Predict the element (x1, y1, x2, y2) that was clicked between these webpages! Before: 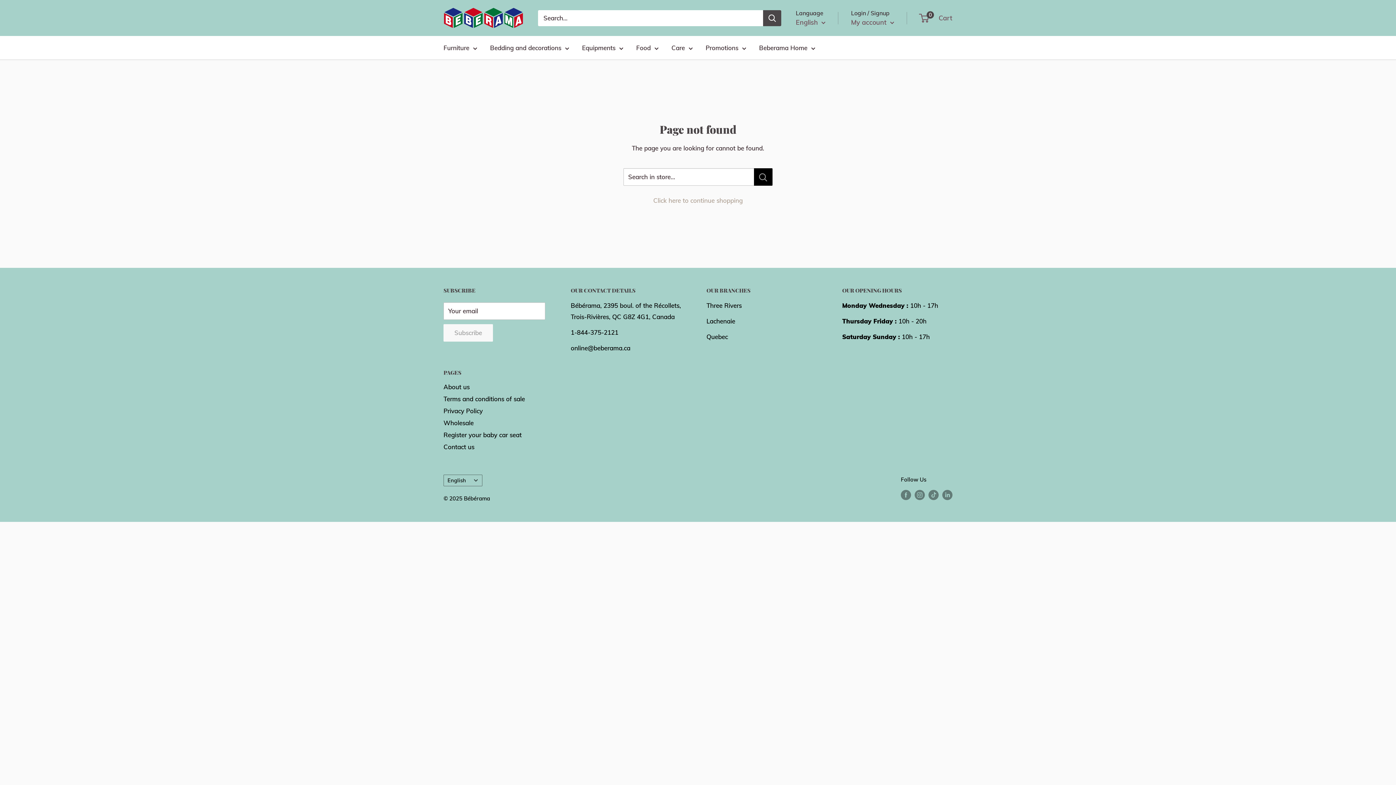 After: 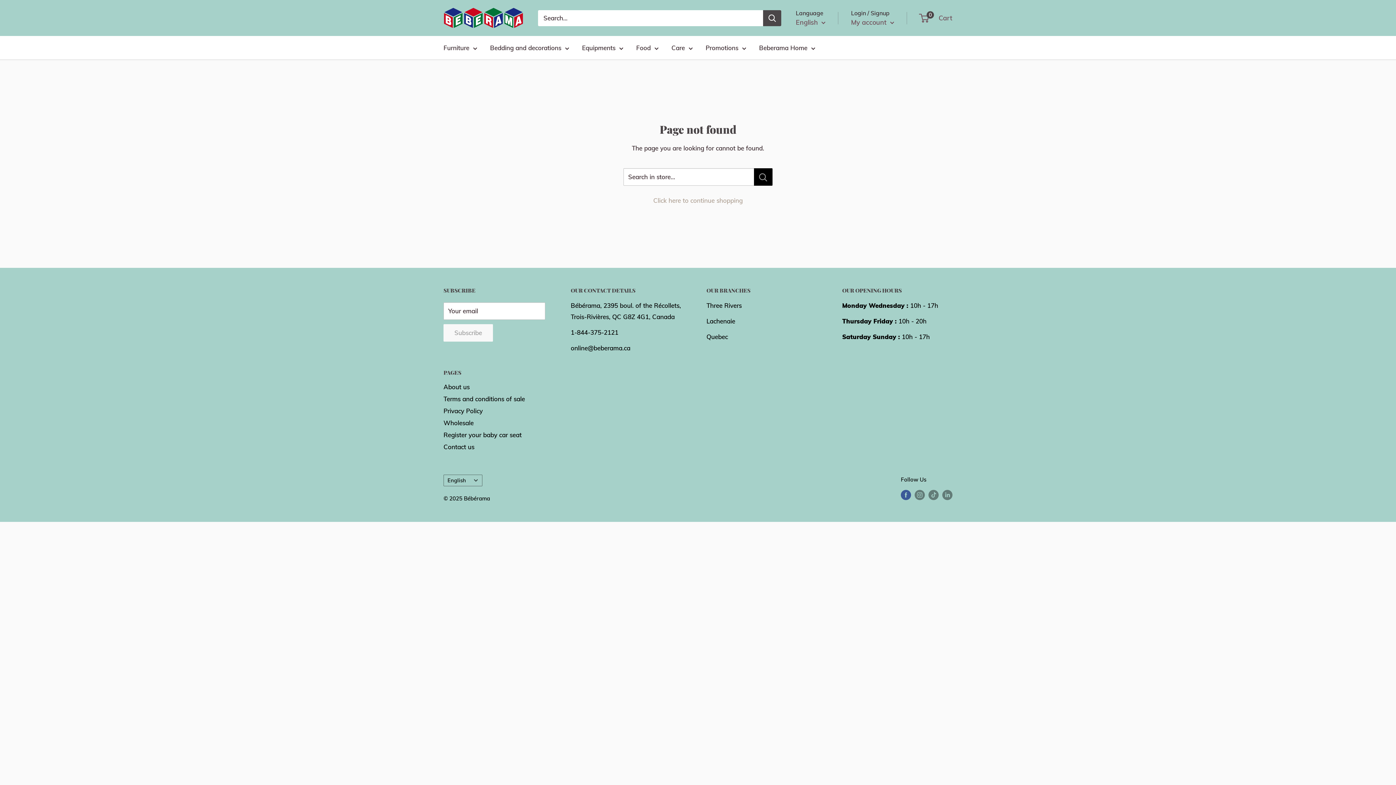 Action: label: Follow us on Facebook bbox: (901, 489, 911, 500)